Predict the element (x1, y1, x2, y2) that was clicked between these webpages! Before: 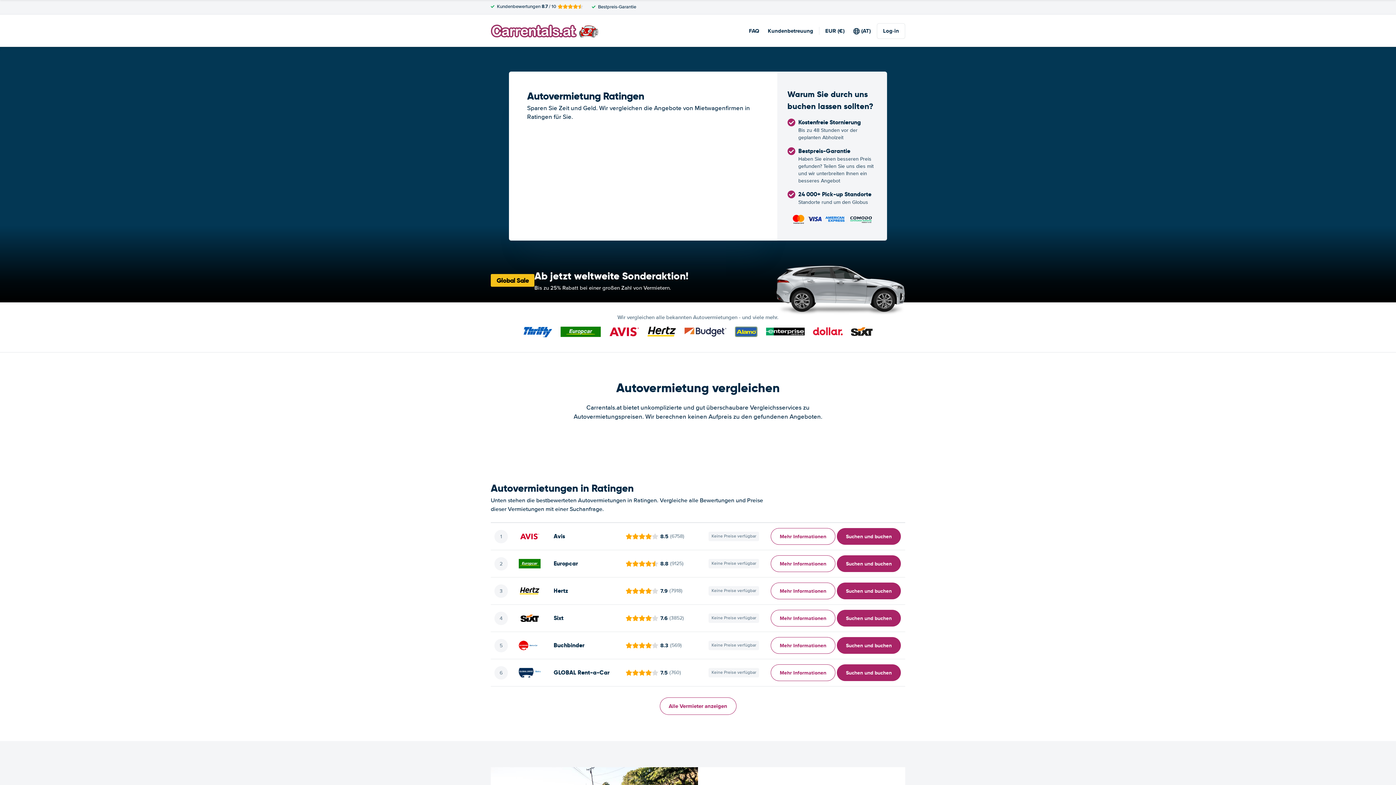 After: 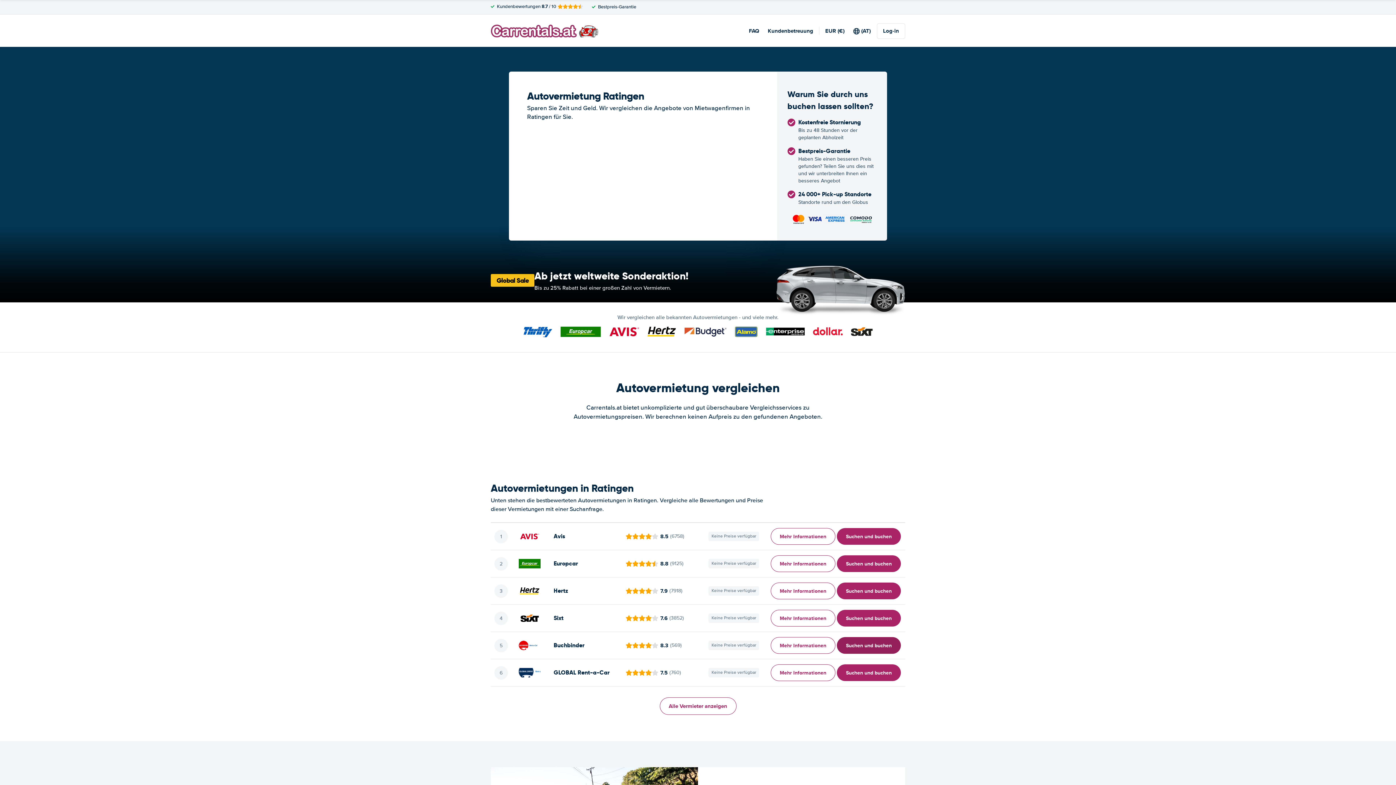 Action: bbox: (837, 637, 901, 654) label: ﻿Suchen und buchen